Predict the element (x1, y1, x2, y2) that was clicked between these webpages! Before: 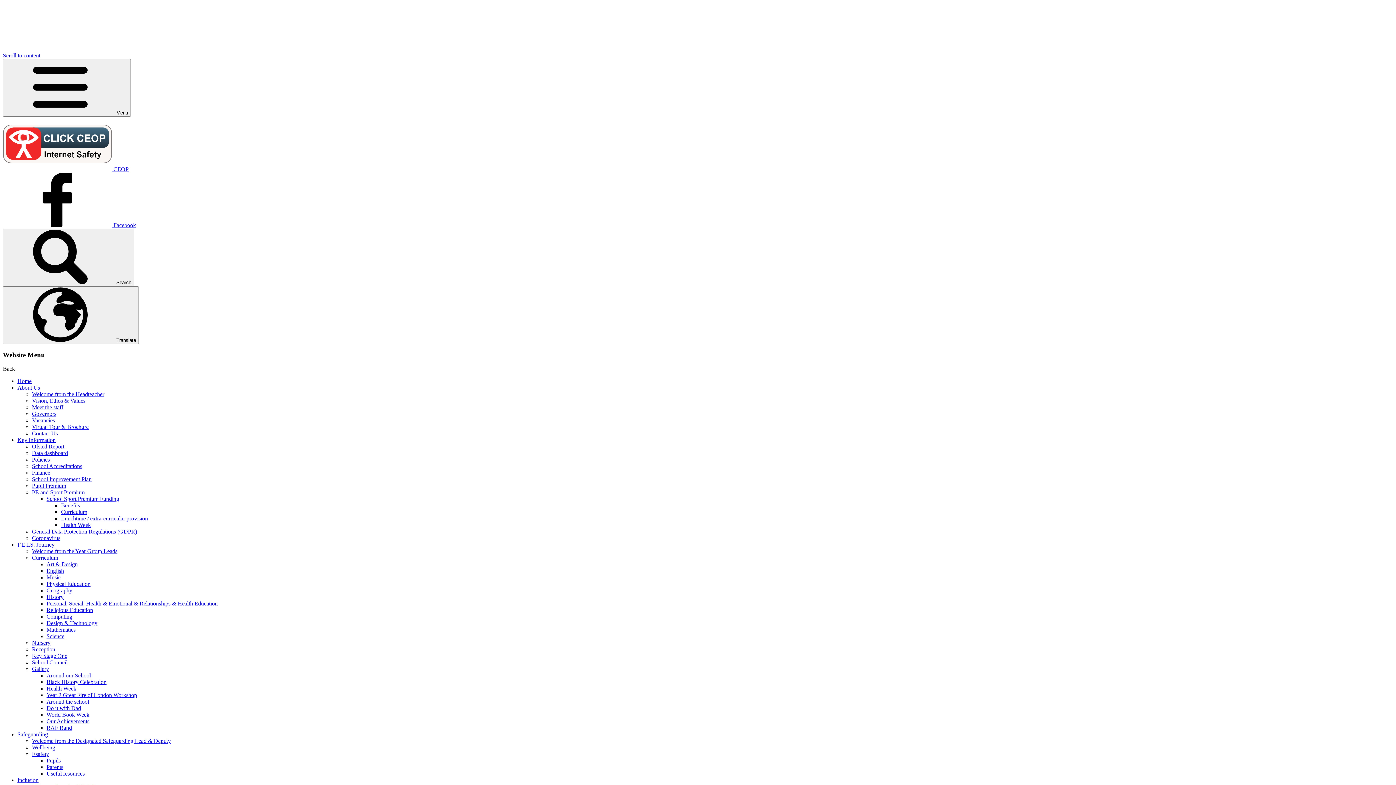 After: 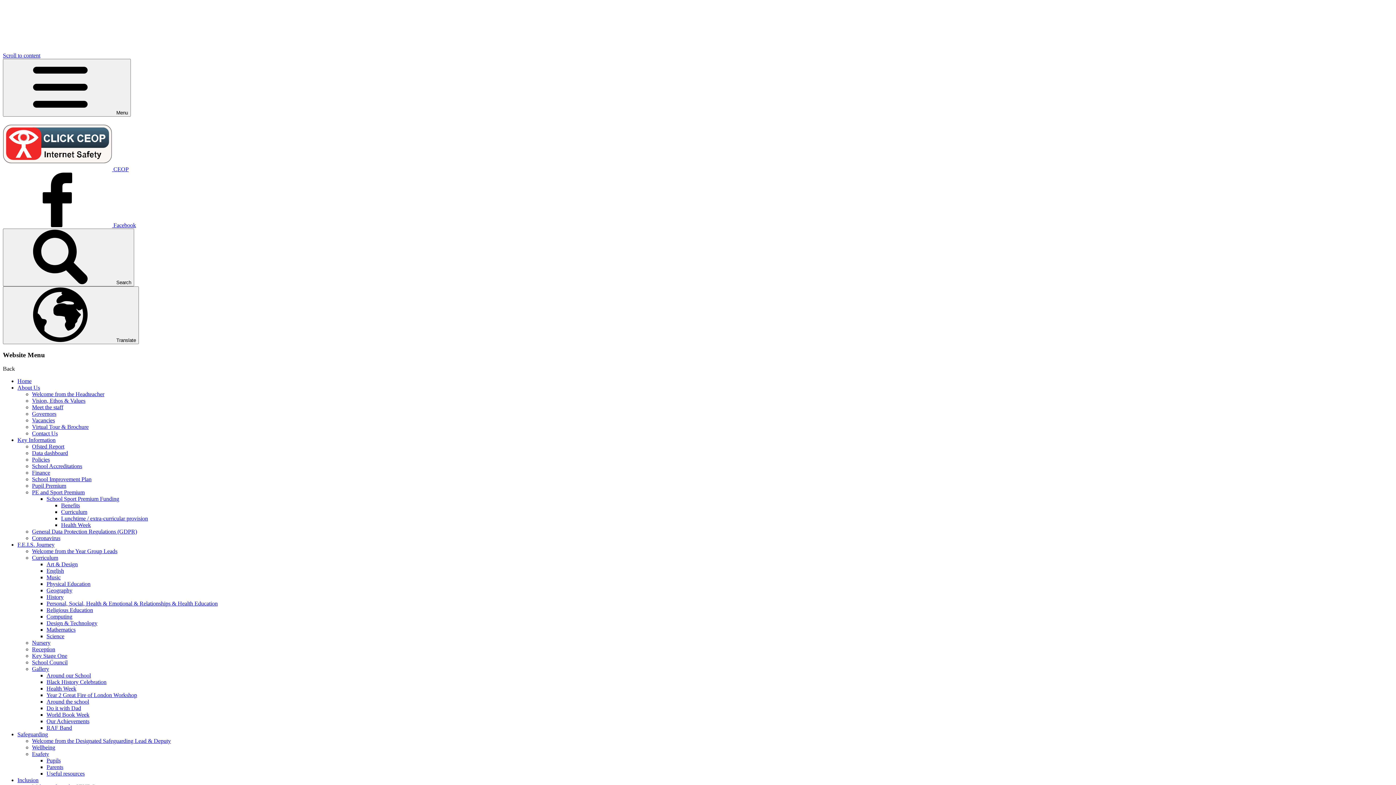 Action: label: Around our School bbox: (46, 672, 90, 679)